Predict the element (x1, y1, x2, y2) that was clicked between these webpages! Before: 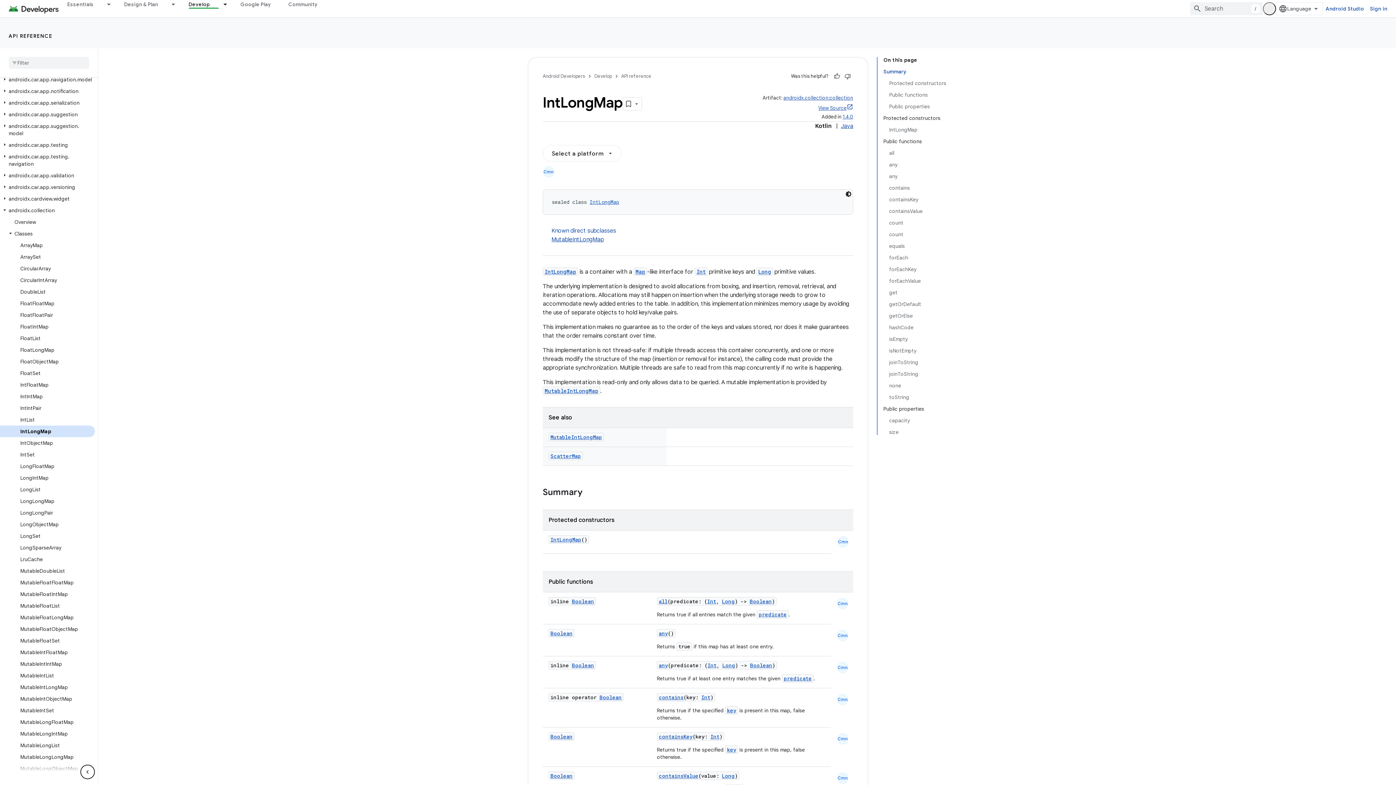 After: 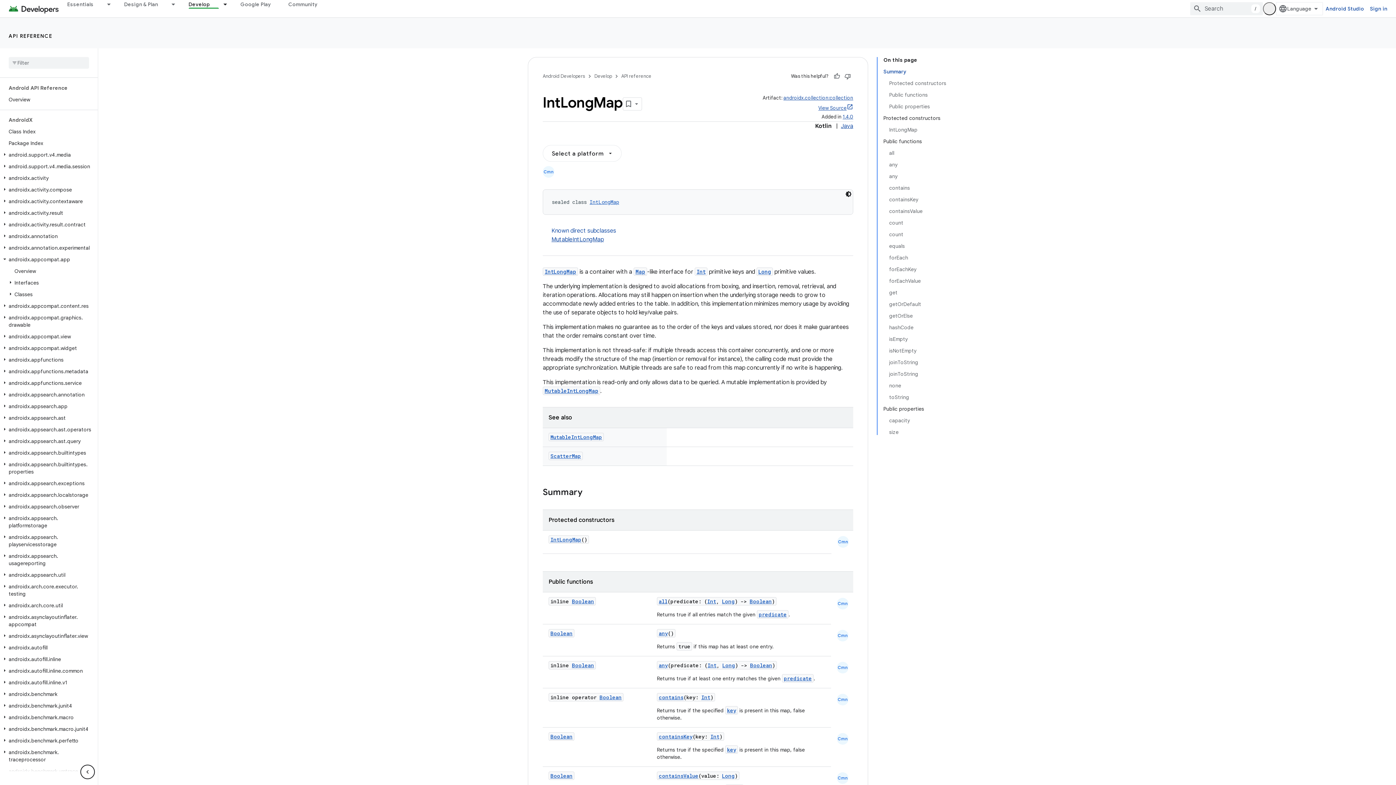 Action: bbox: (0, 207, 9, 214)